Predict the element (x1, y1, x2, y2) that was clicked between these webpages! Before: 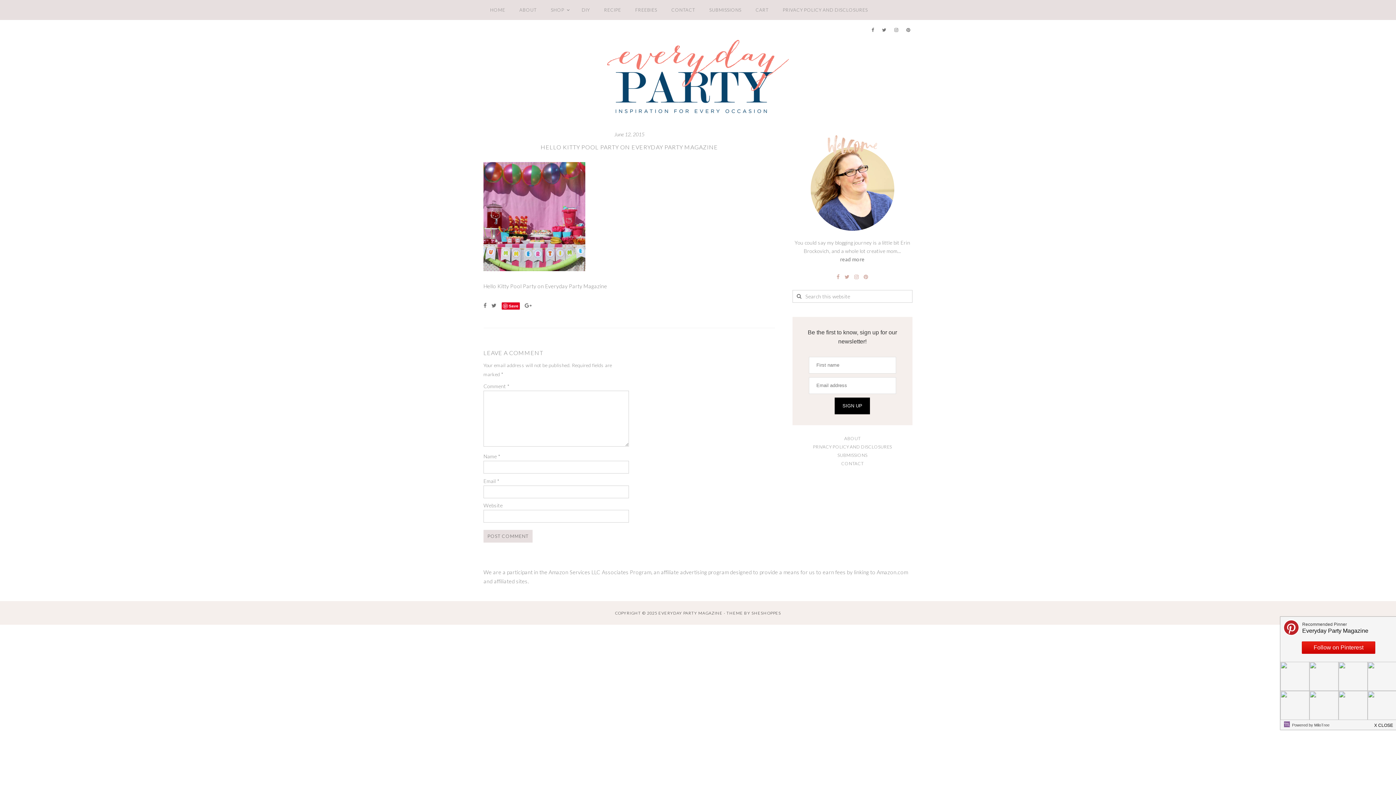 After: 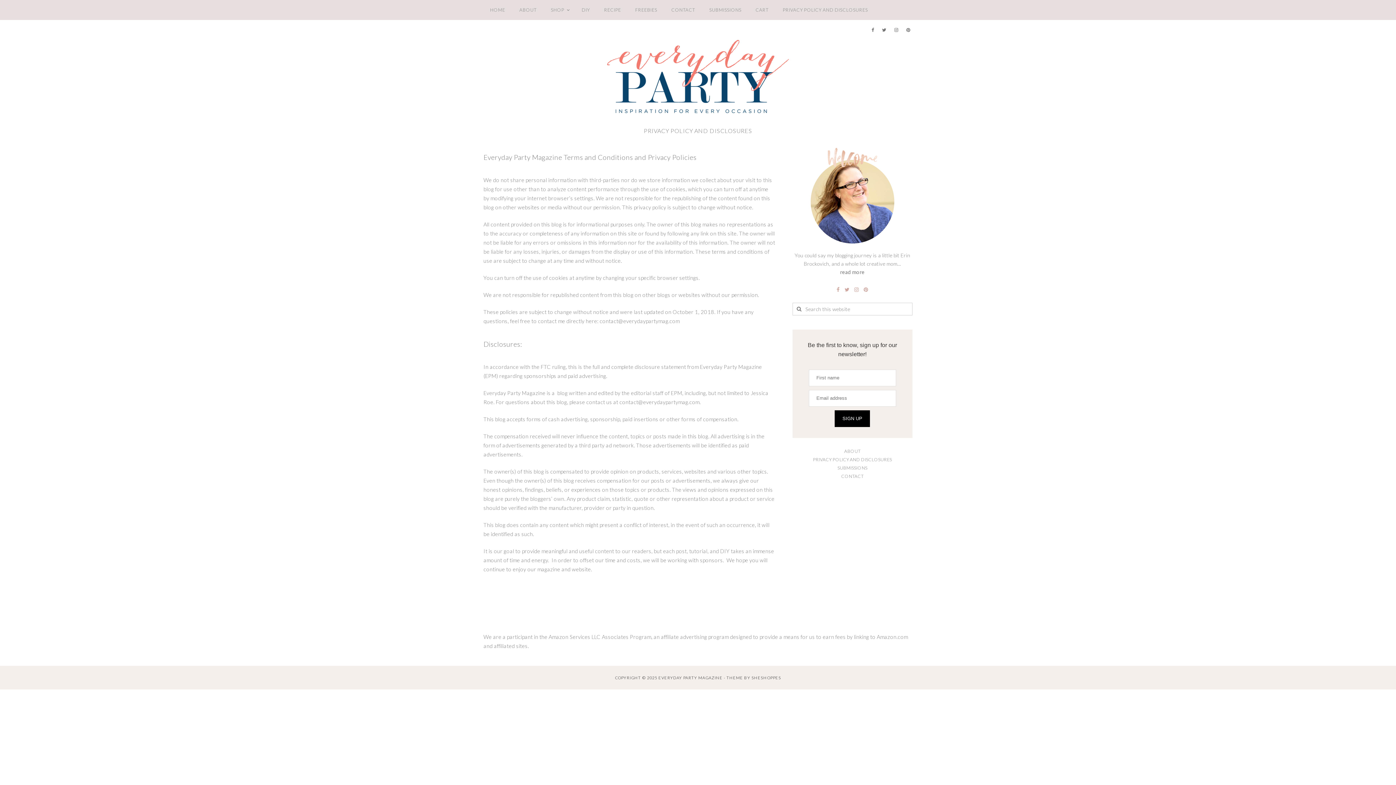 Action: bbox: (776, 0, 874, 20) label: PRIVACY POLICY AND DISCLOSURES